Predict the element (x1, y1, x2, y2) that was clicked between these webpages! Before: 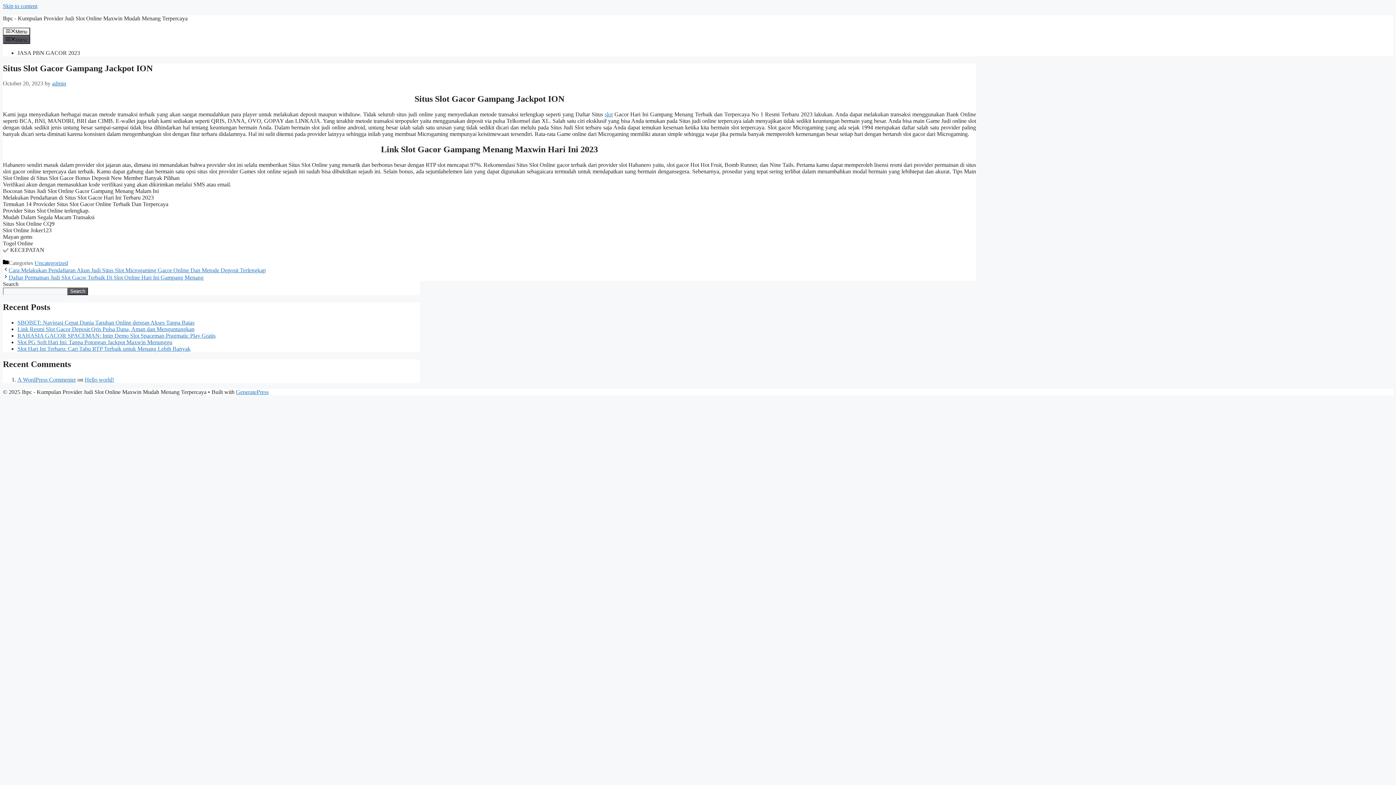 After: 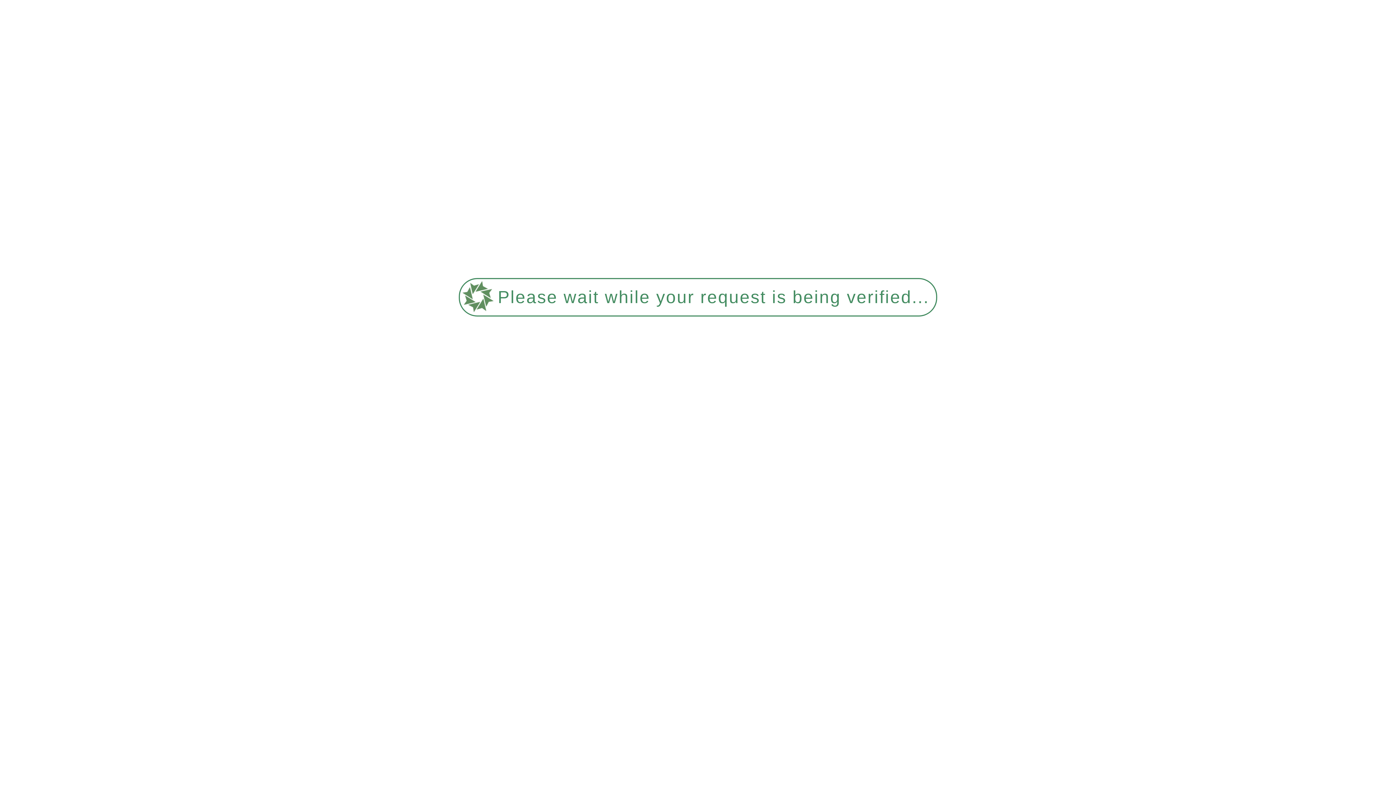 Action: label: Ihpc - Kumpulan Provider Judi Slot Online Maxwin Mudah Menang Terpercaya bbox: (2, 15, 187, 21)